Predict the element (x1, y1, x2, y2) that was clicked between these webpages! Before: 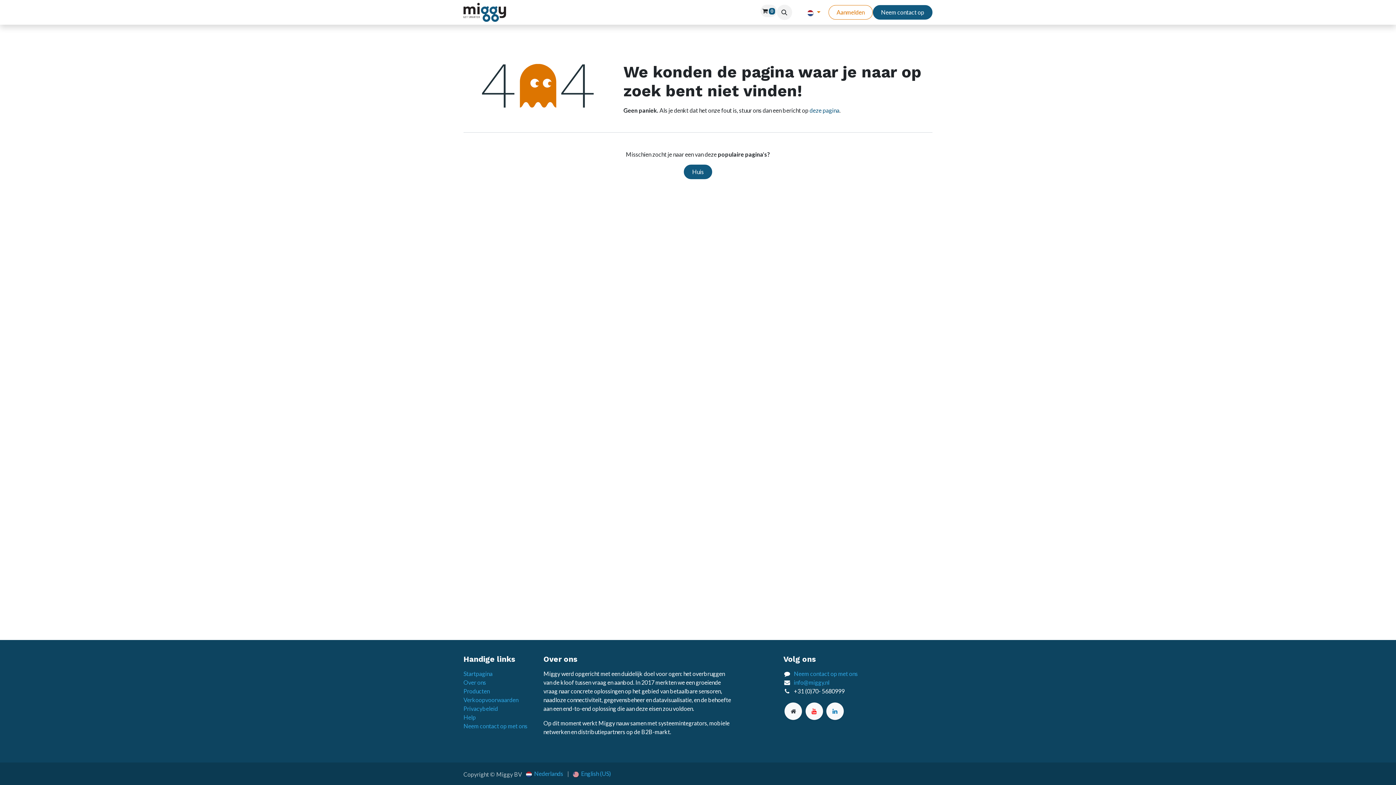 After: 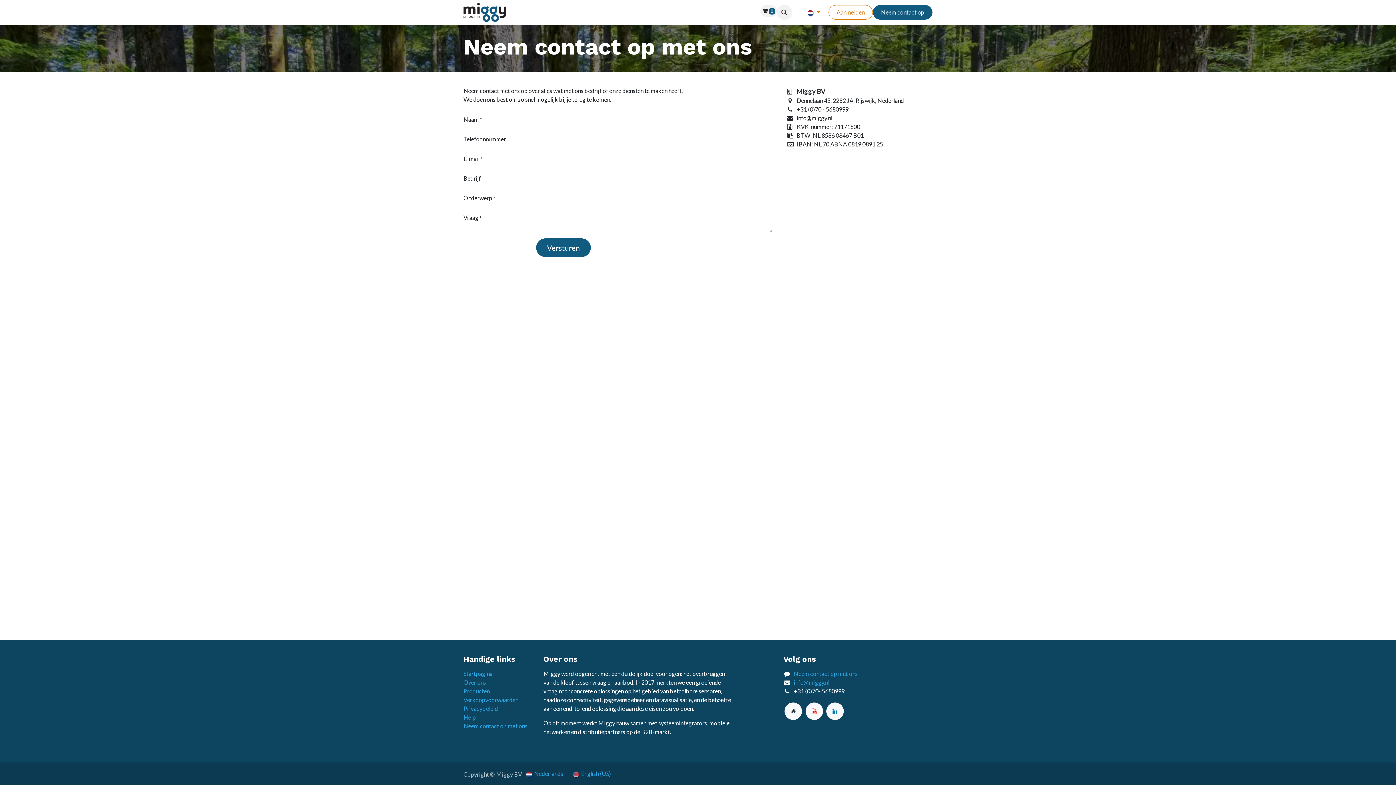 Action: bbox: (809, 106, 839, 113) label: deze pagina